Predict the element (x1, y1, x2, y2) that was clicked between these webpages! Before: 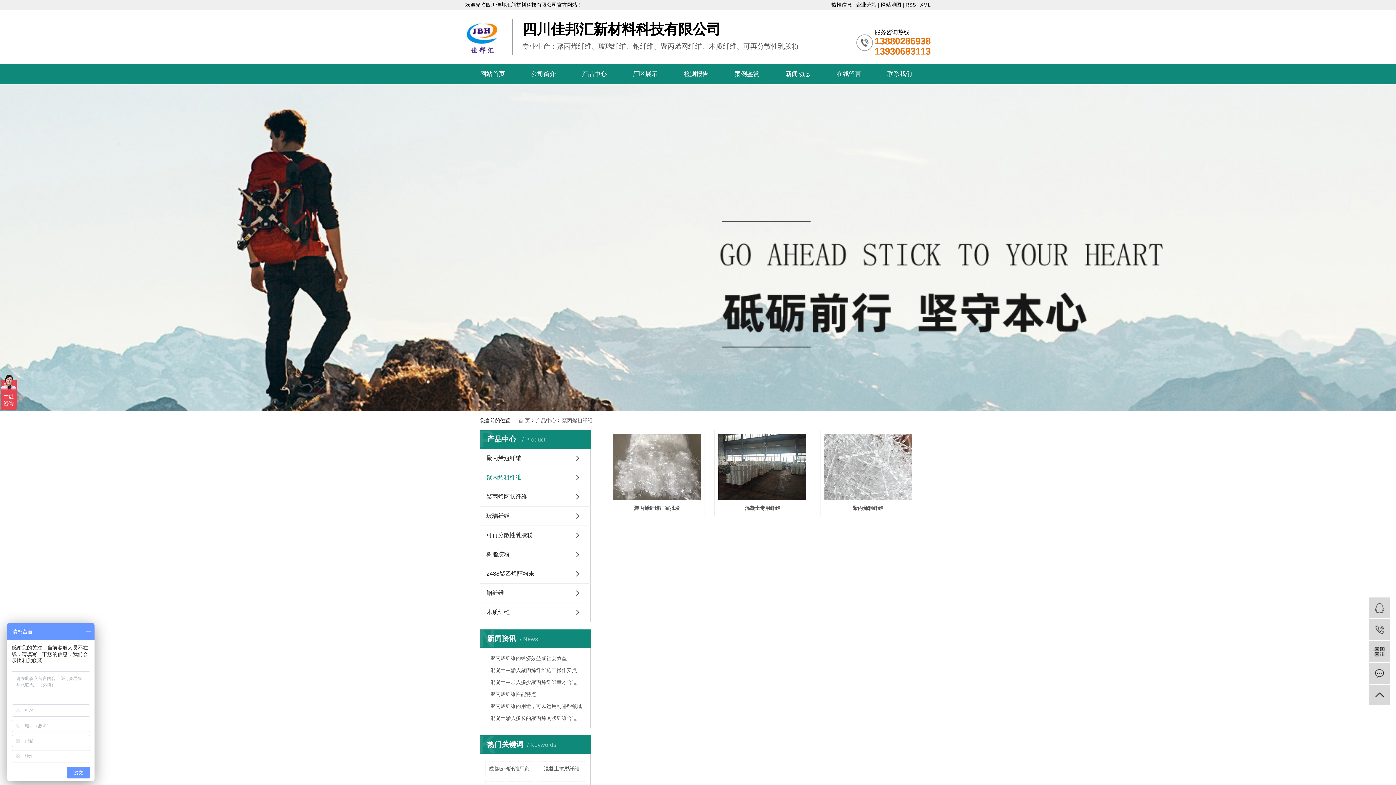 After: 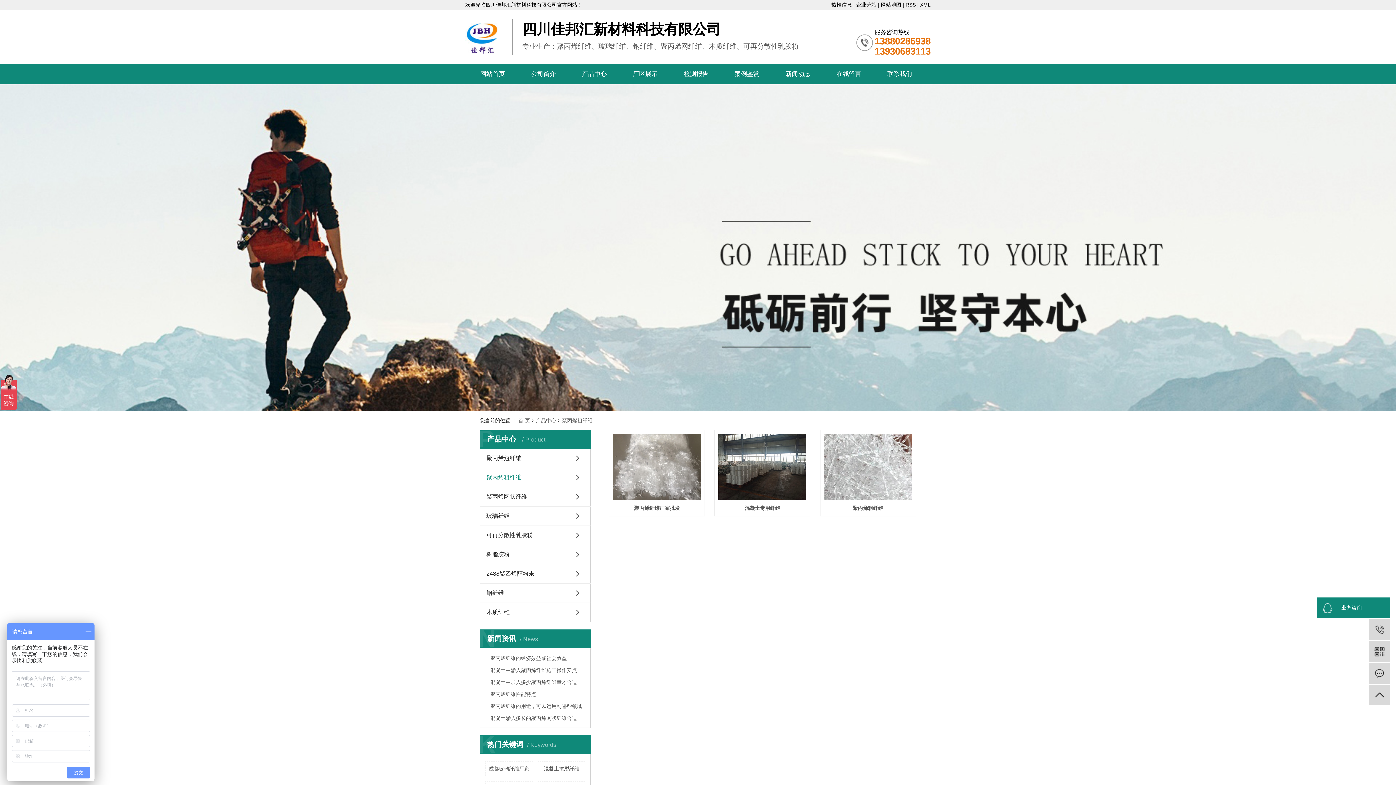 Action: bbox: (1369, 597, 1390, 618) label:  业务咨询